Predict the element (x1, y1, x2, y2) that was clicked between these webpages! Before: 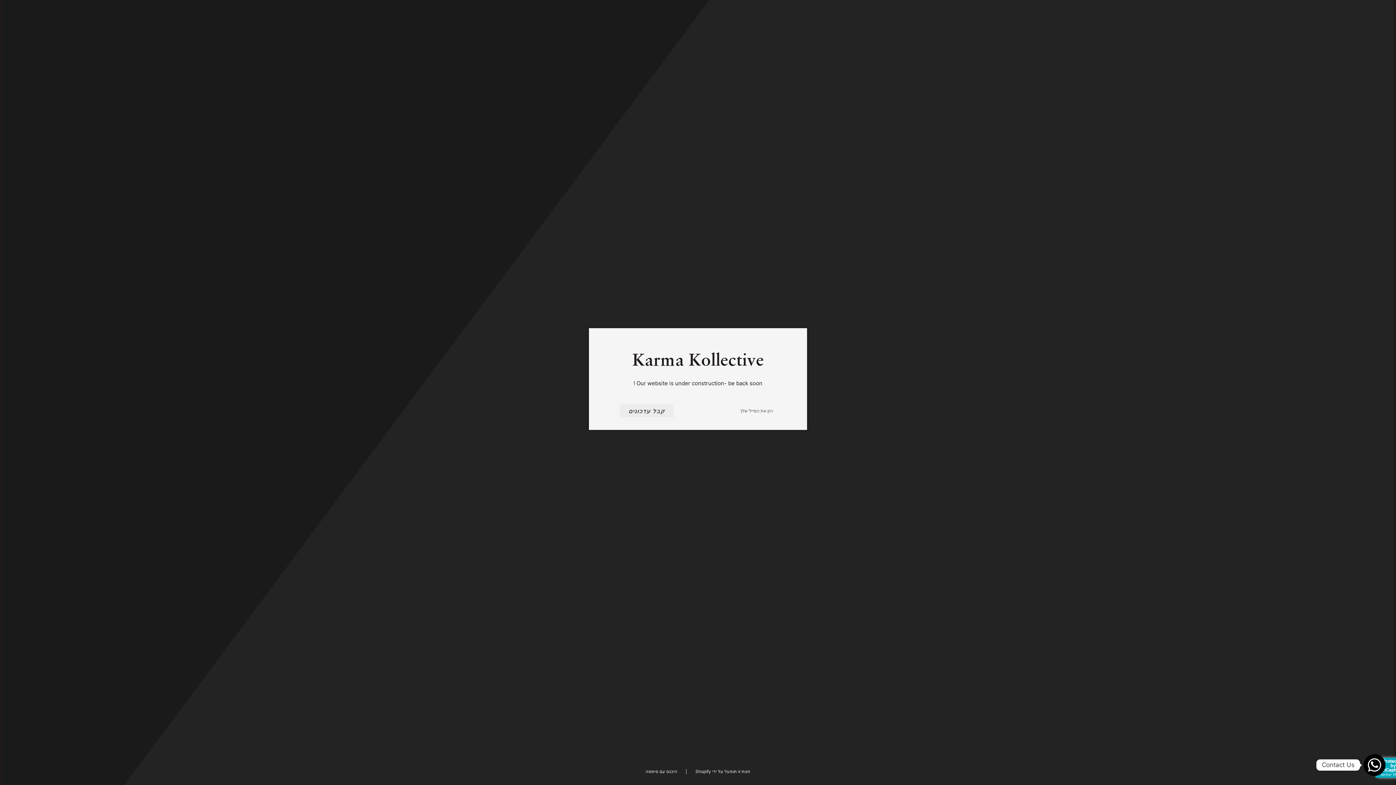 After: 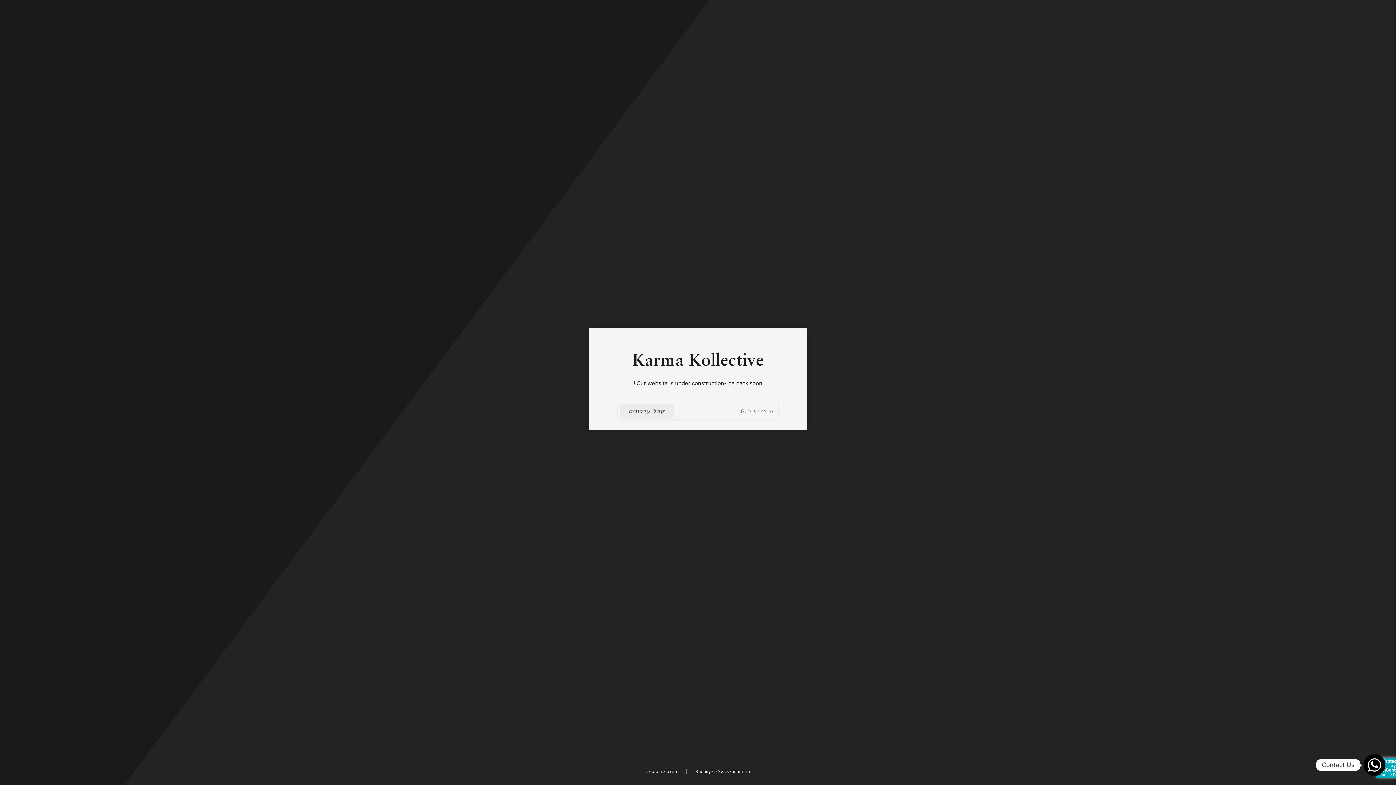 Action: label: חנות זו תופעל על ידי Shopify  bbox: (694, 769, 750, 774)